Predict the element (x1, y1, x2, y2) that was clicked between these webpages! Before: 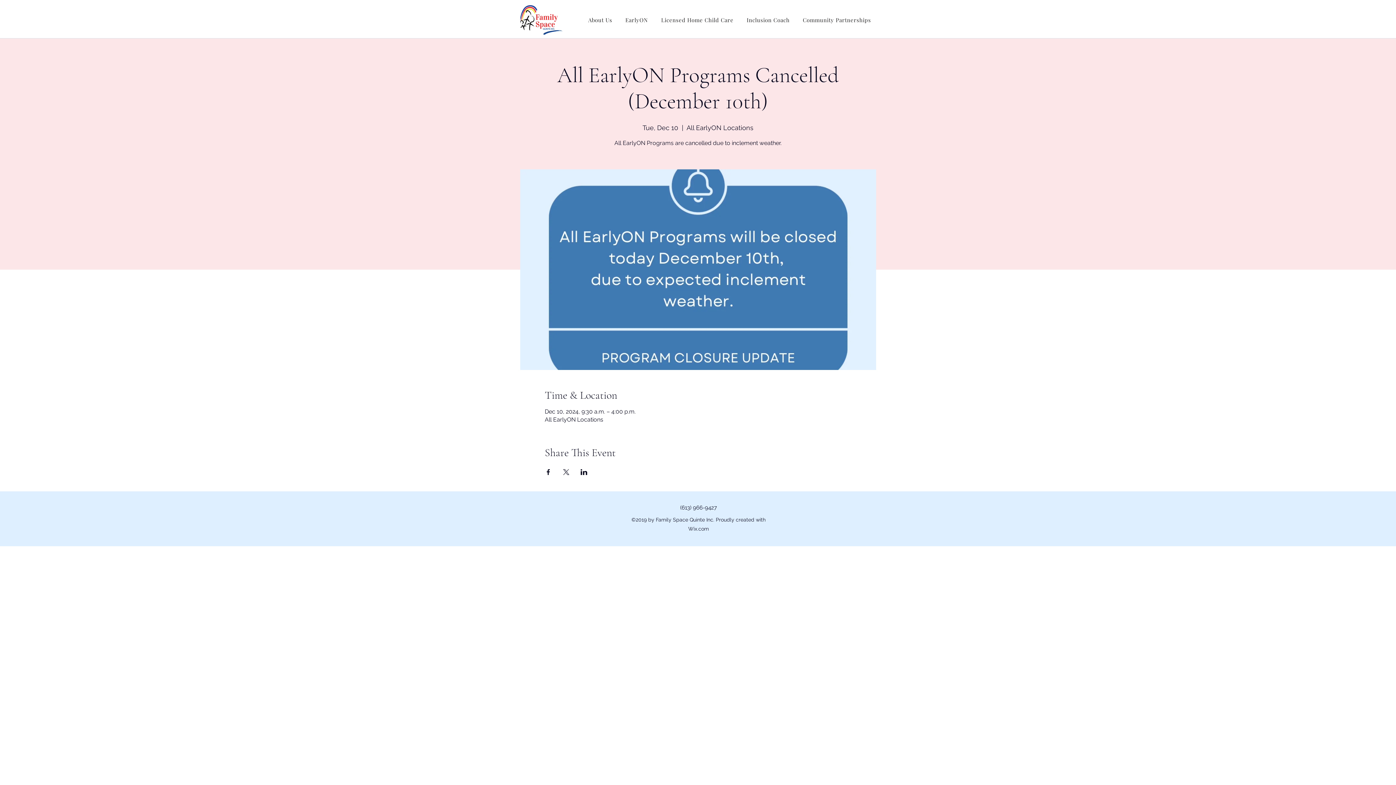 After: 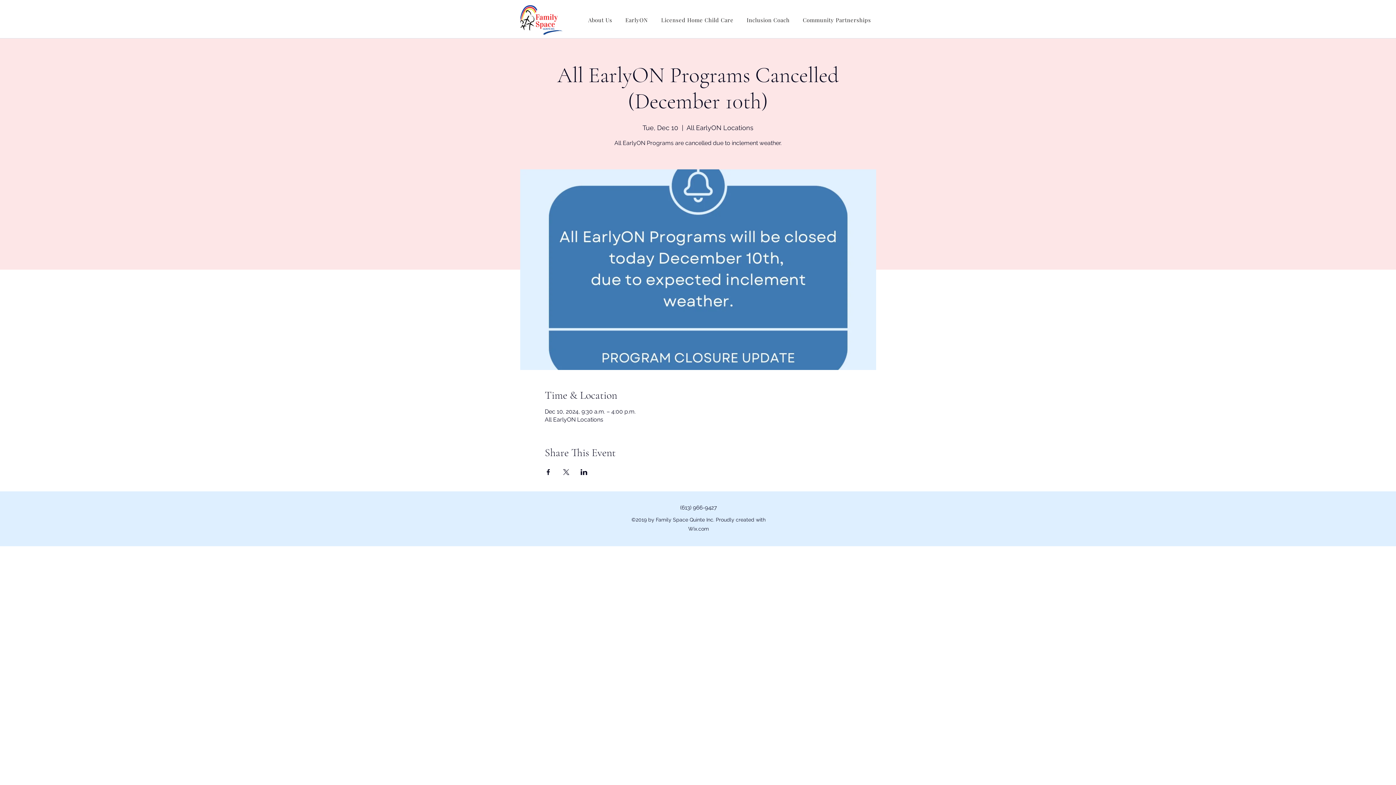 Action: bbox: (544, 469, 551, 475) label: Share event on Facebook